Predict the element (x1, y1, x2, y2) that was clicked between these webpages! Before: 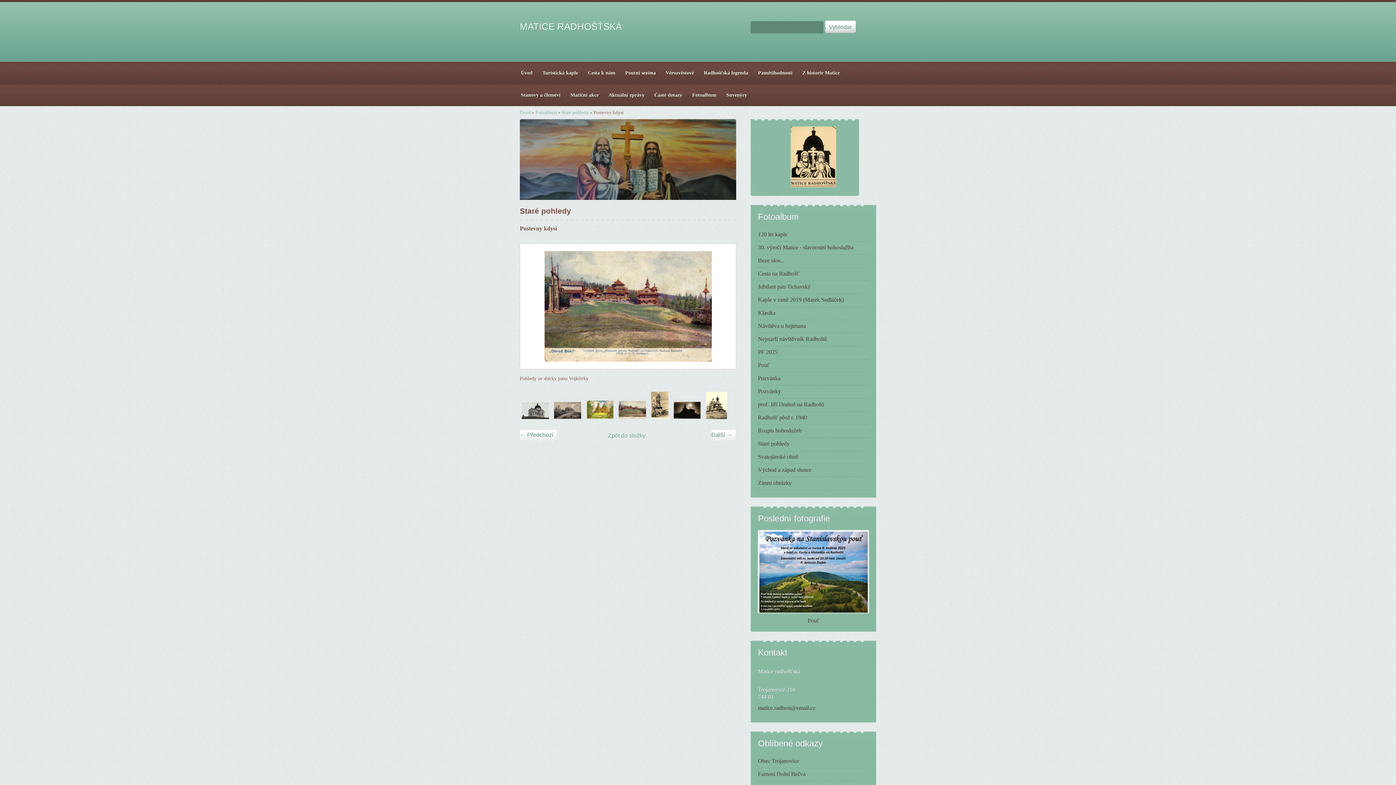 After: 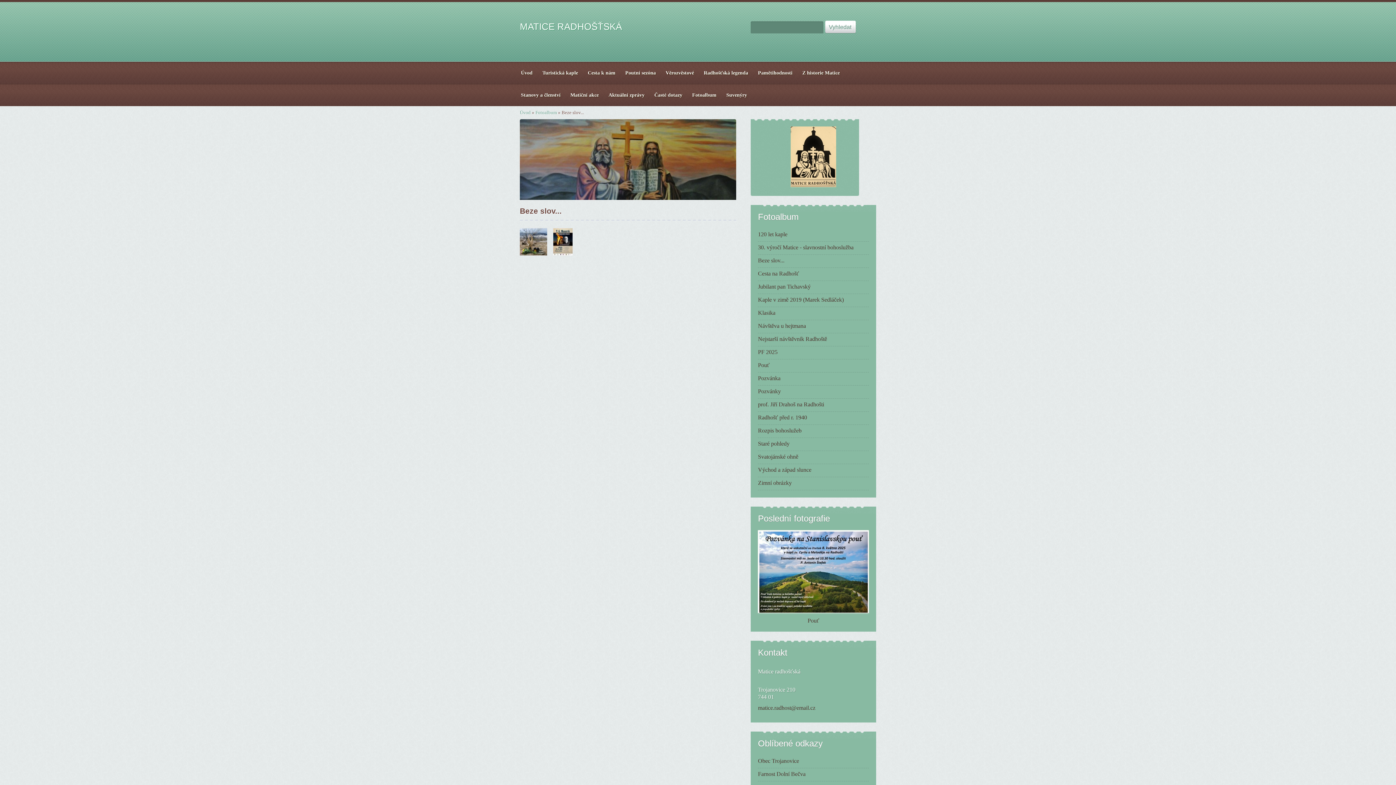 Action: label: Beze slov... bbox: (758, 254, 869, 267)